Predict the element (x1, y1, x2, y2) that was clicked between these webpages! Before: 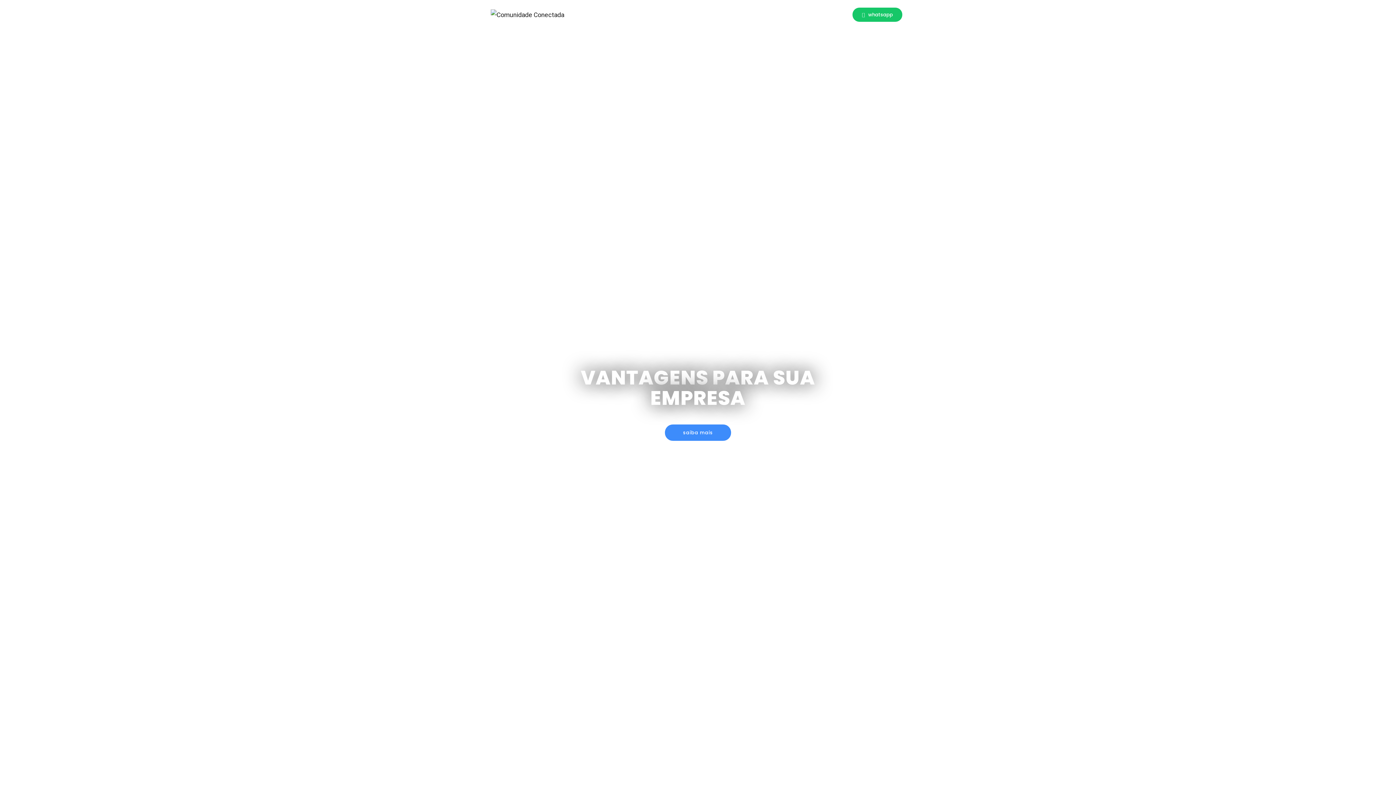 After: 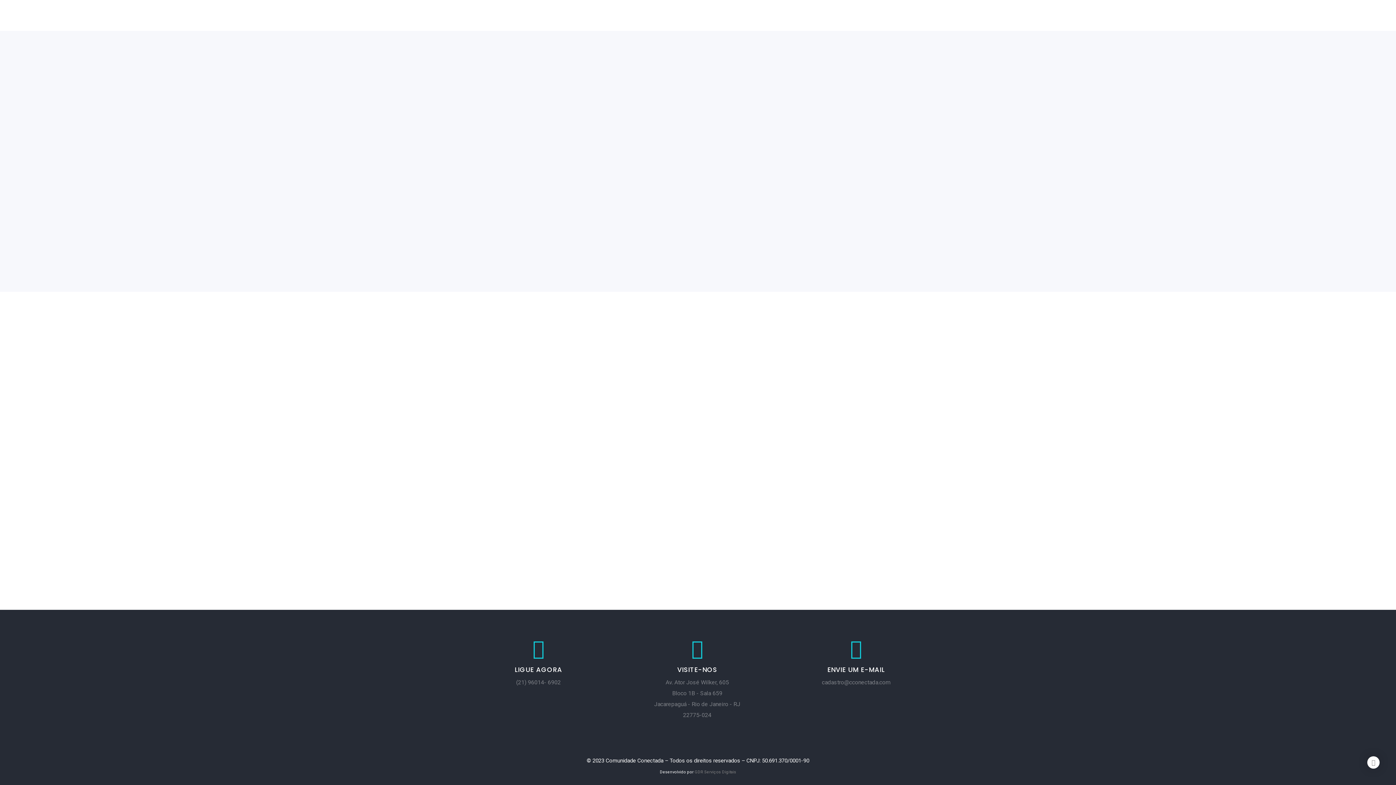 Action: label: PARCEIROS bbox: (722, 0, 750, 29)